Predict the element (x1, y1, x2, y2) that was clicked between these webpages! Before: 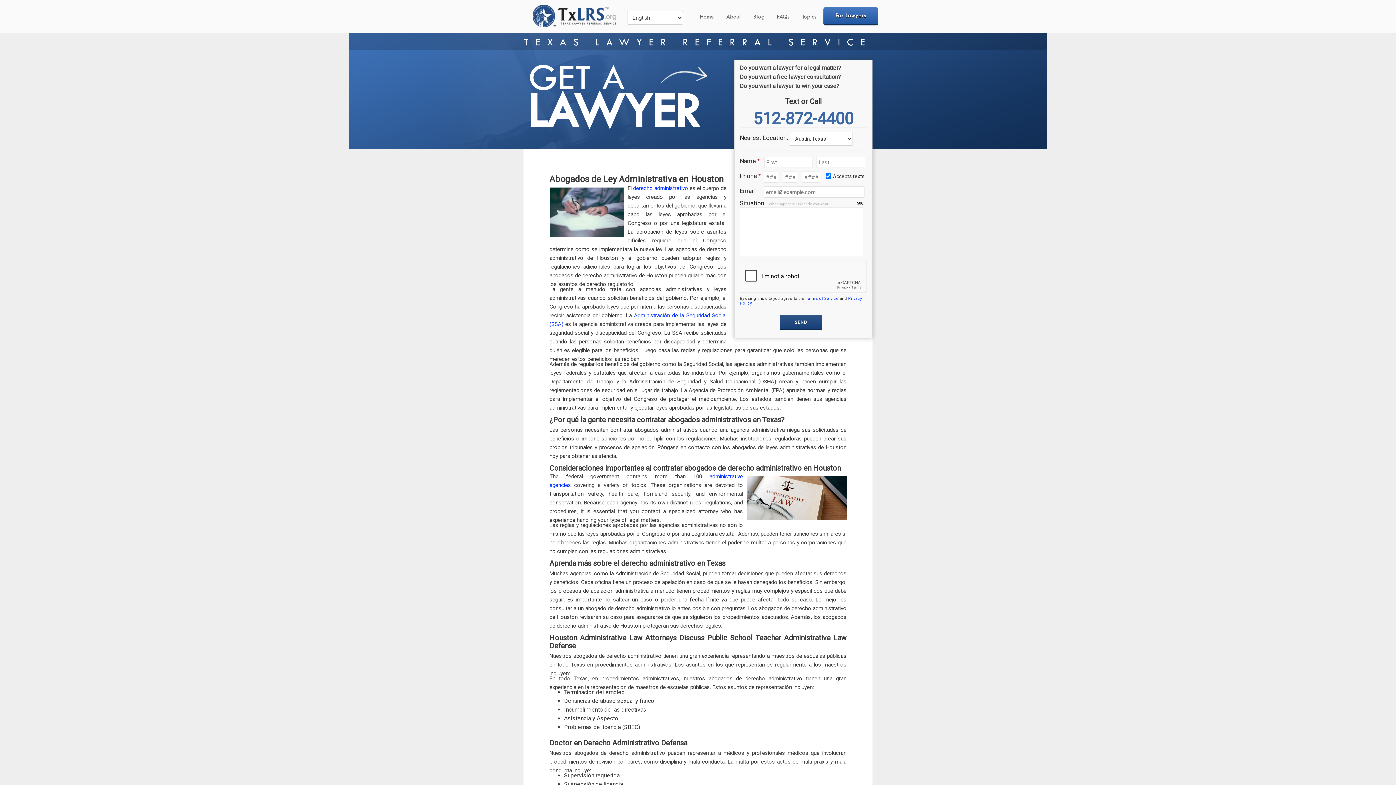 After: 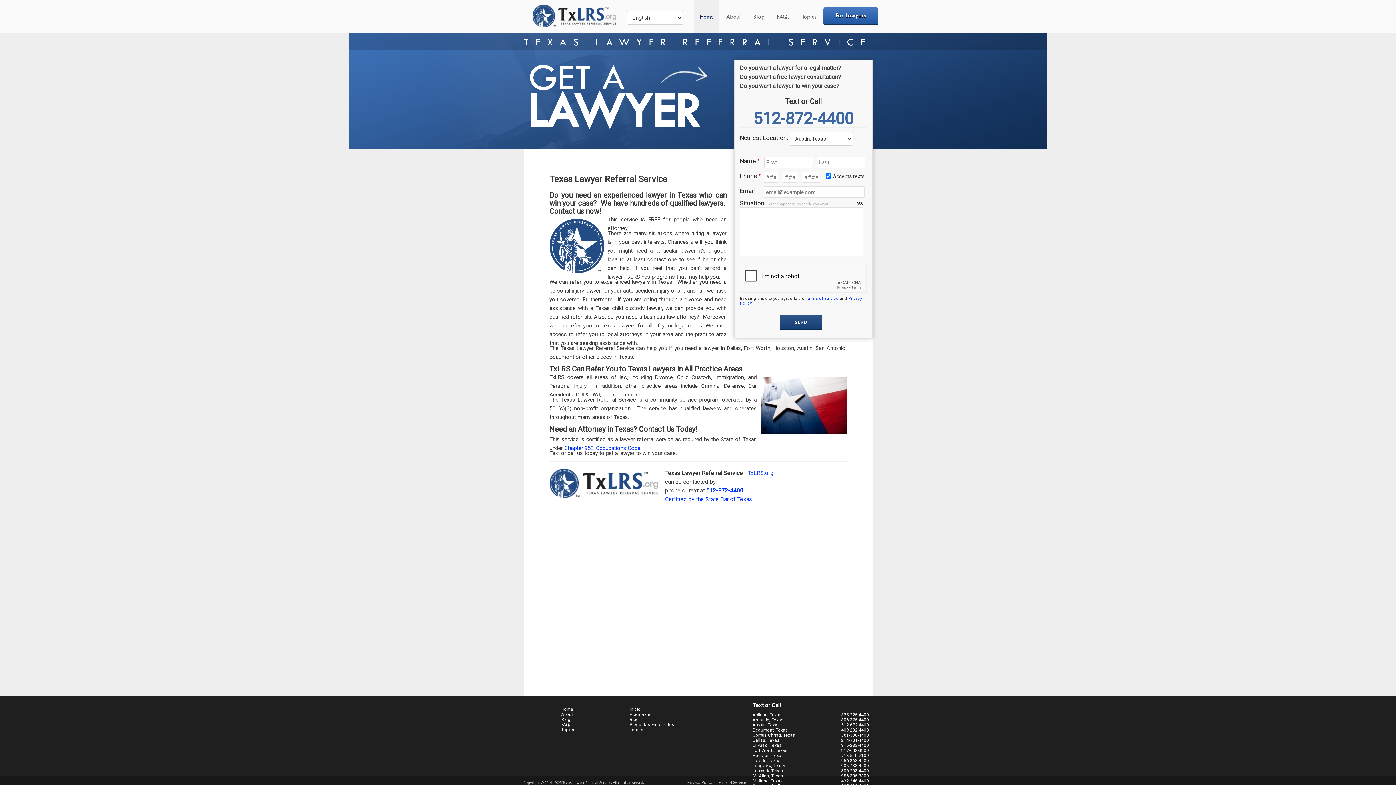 Action: label: Home bbox: (694, 0, 719, 32)